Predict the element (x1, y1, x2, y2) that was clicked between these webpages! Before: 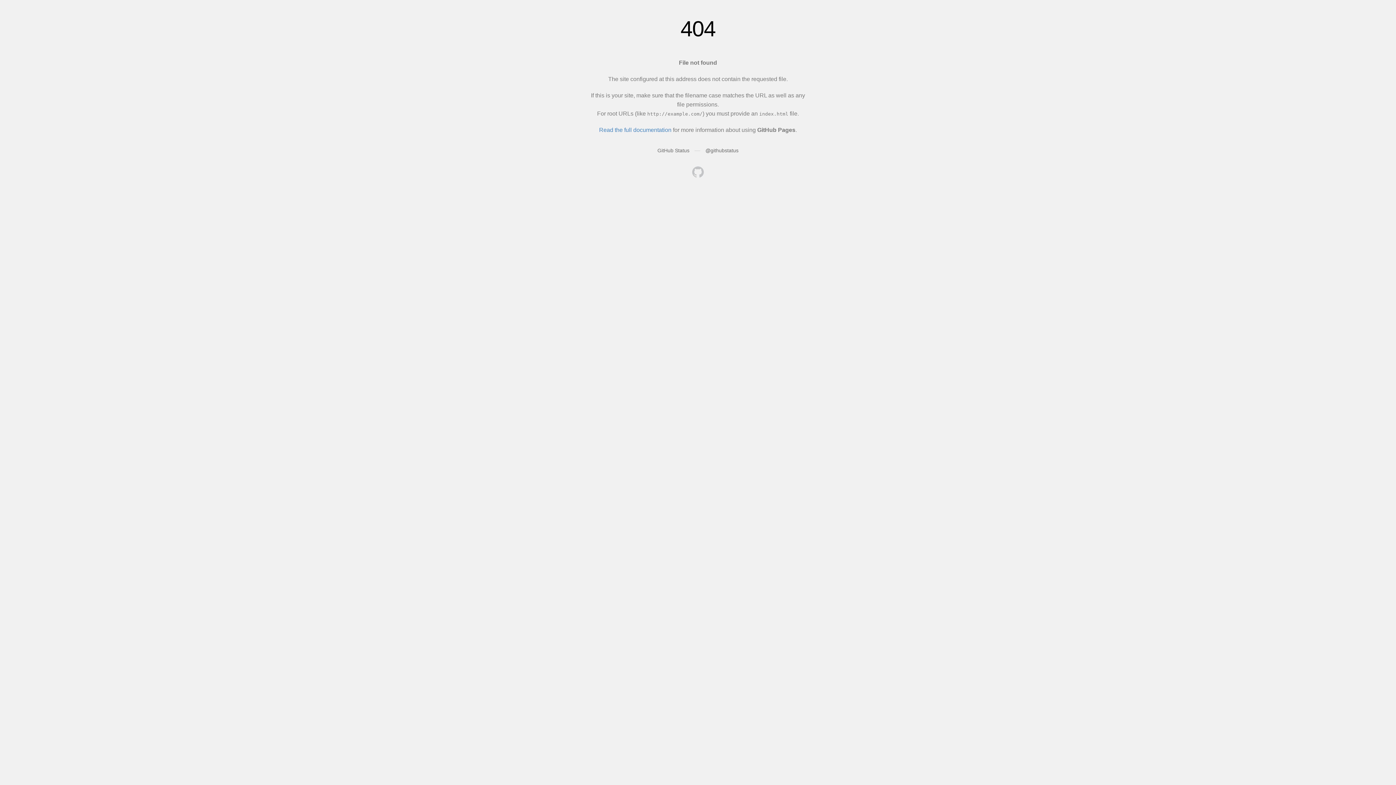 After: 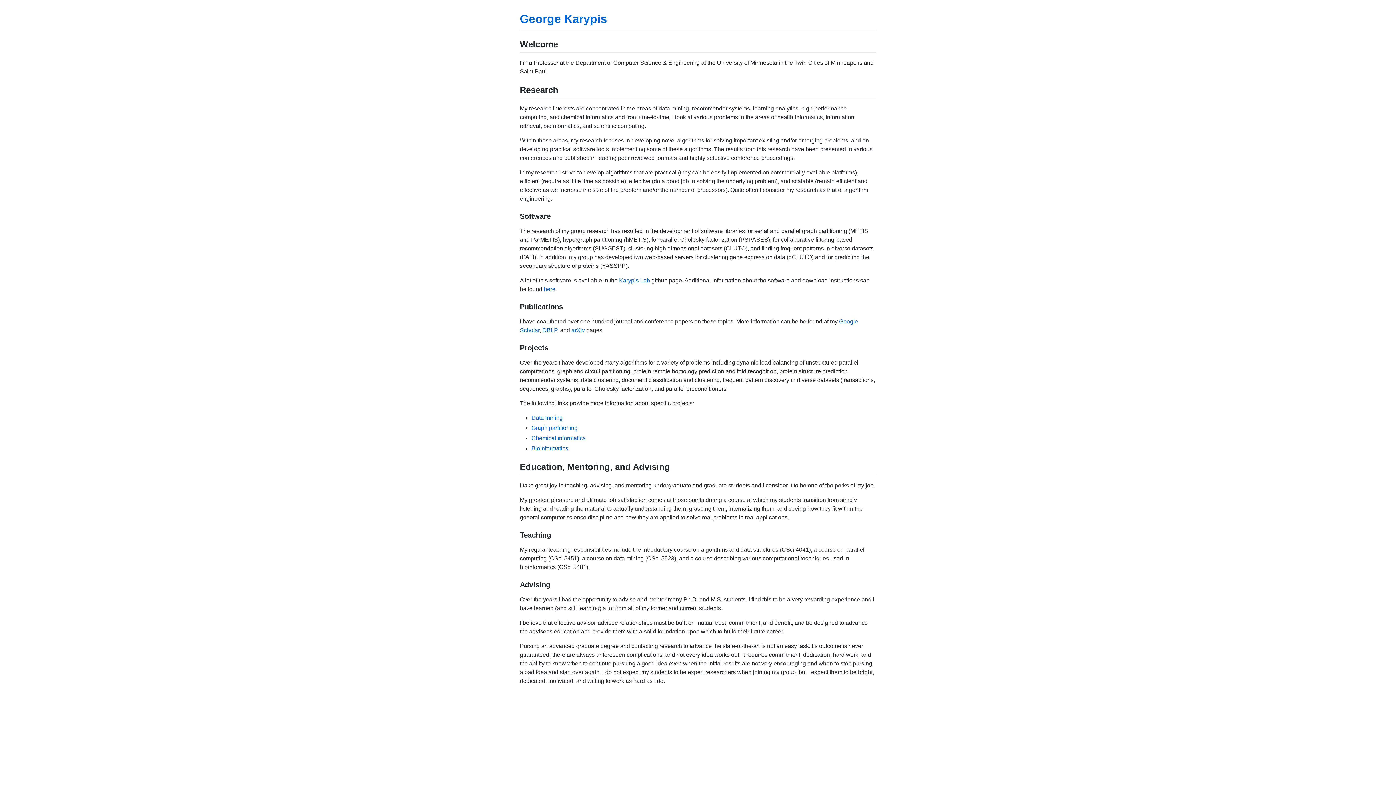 Action: bbox: (692, 166, 704, 179)